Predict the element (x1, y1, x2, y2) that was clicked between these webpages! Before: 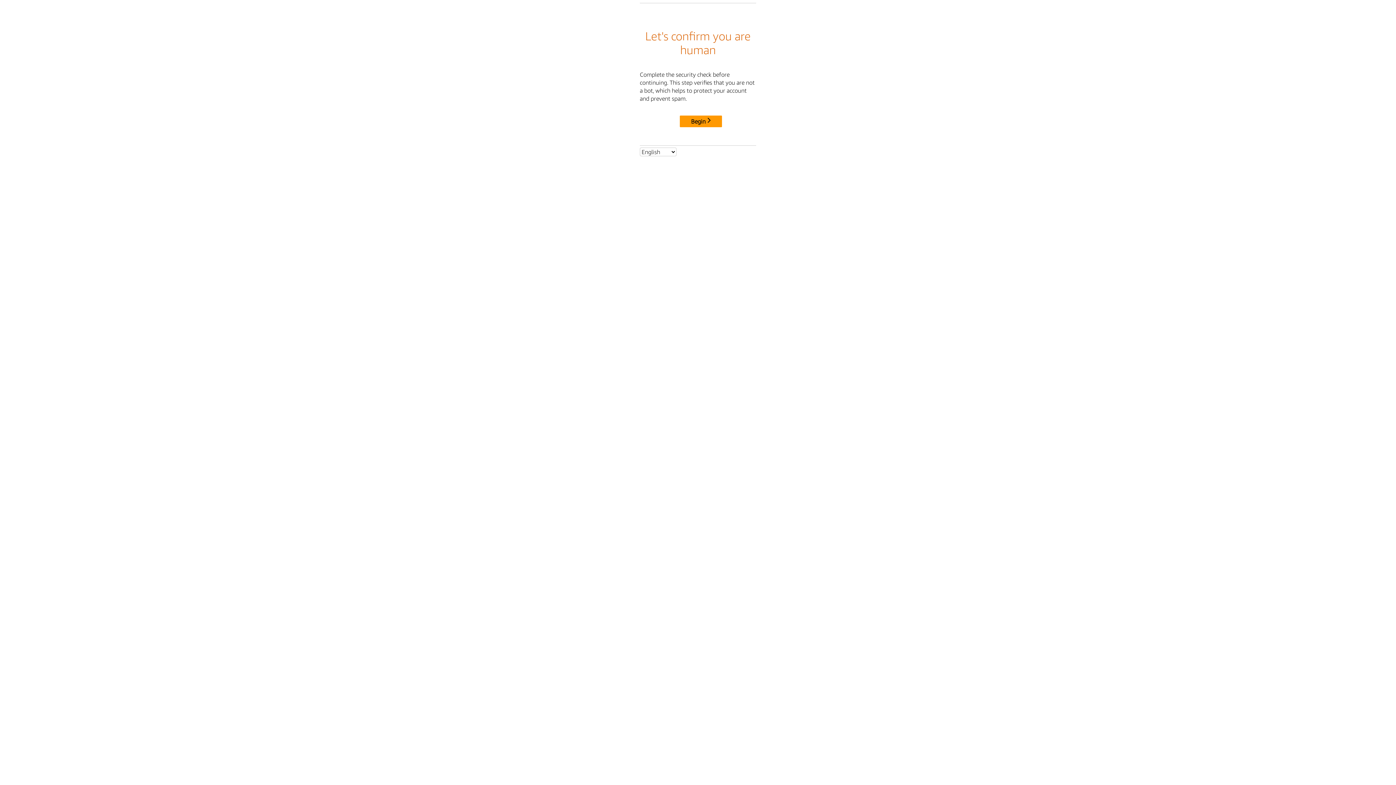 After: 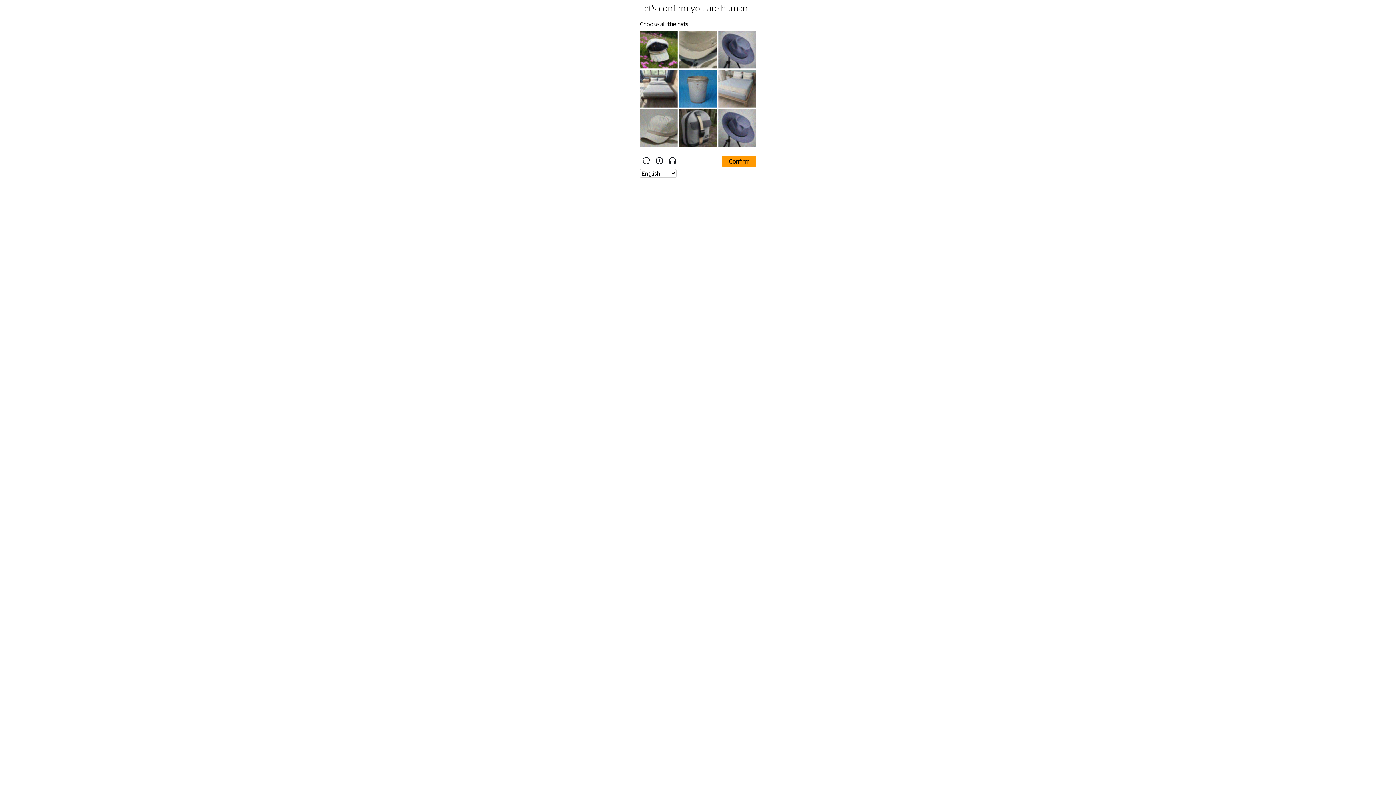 Action: label: Begin bbox: (680, 115, 722, 127)